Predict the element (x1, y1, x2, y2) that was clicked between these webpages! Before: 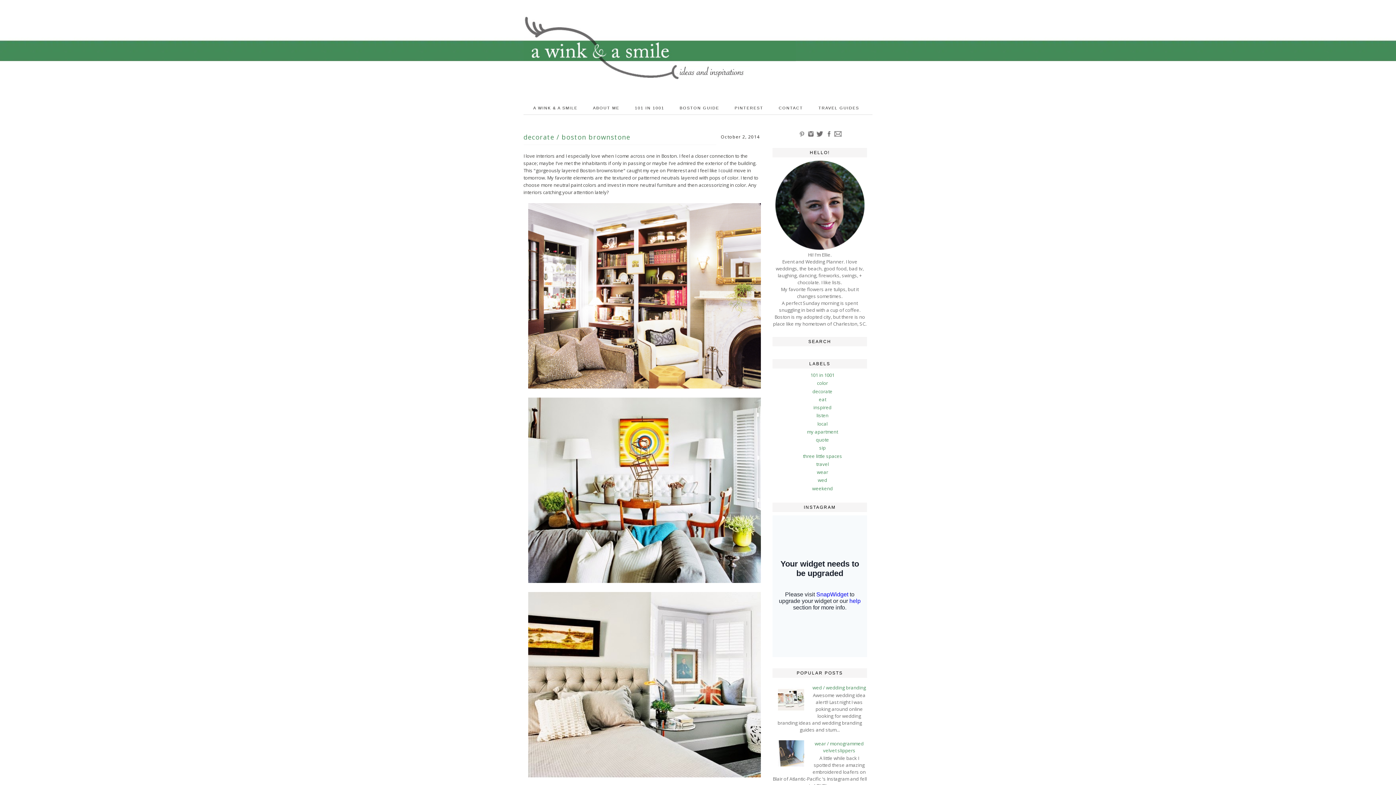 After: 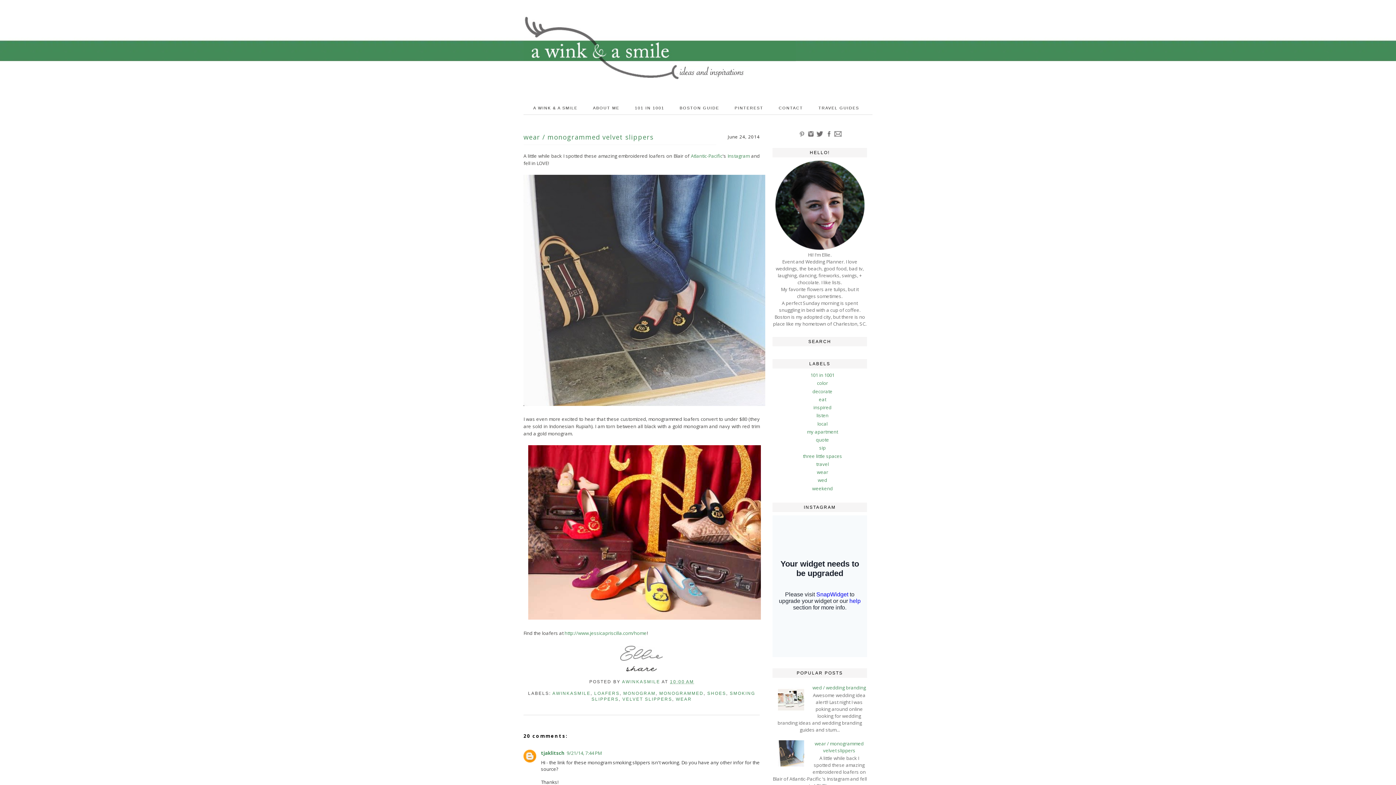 Action: label: wear / monogrammed velvet slippers bbox: (814, 740, 864, 754)